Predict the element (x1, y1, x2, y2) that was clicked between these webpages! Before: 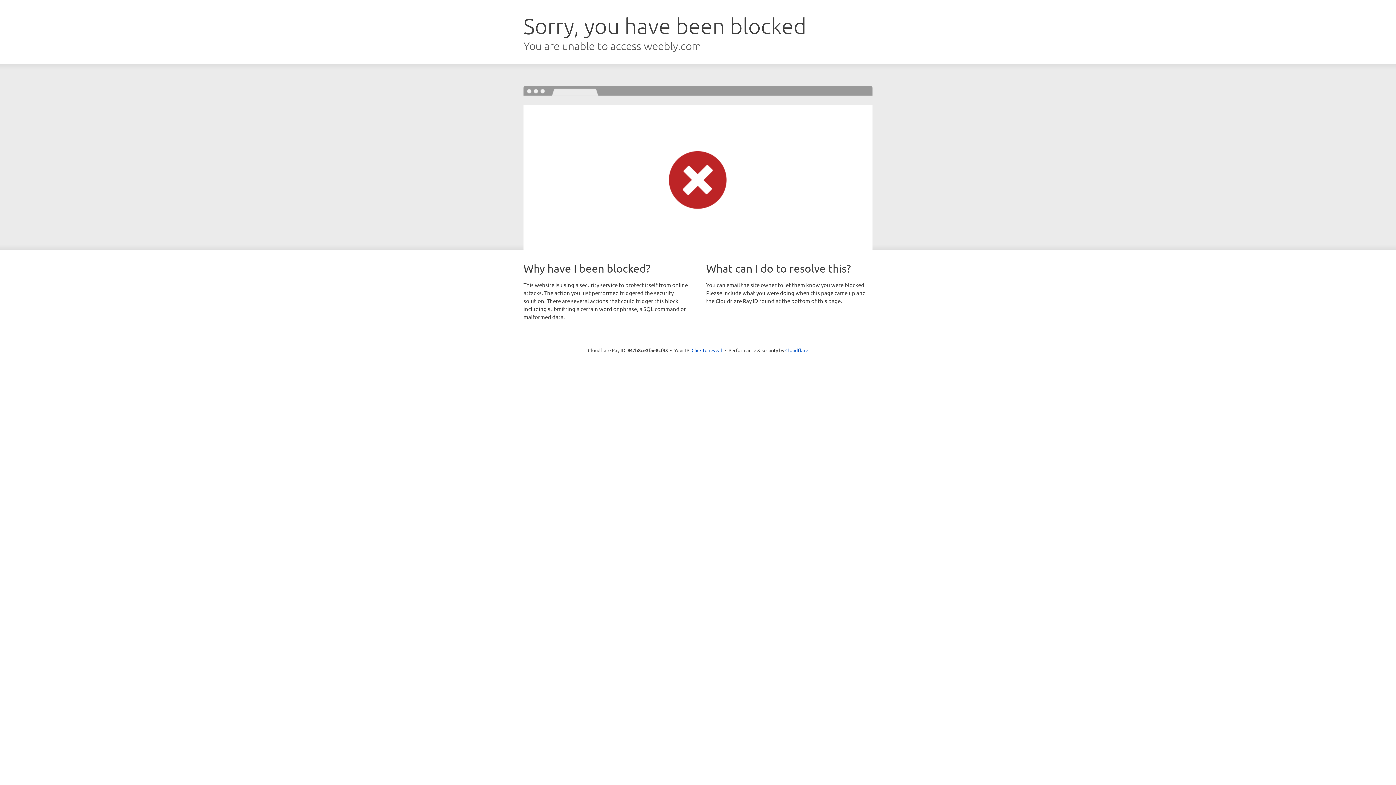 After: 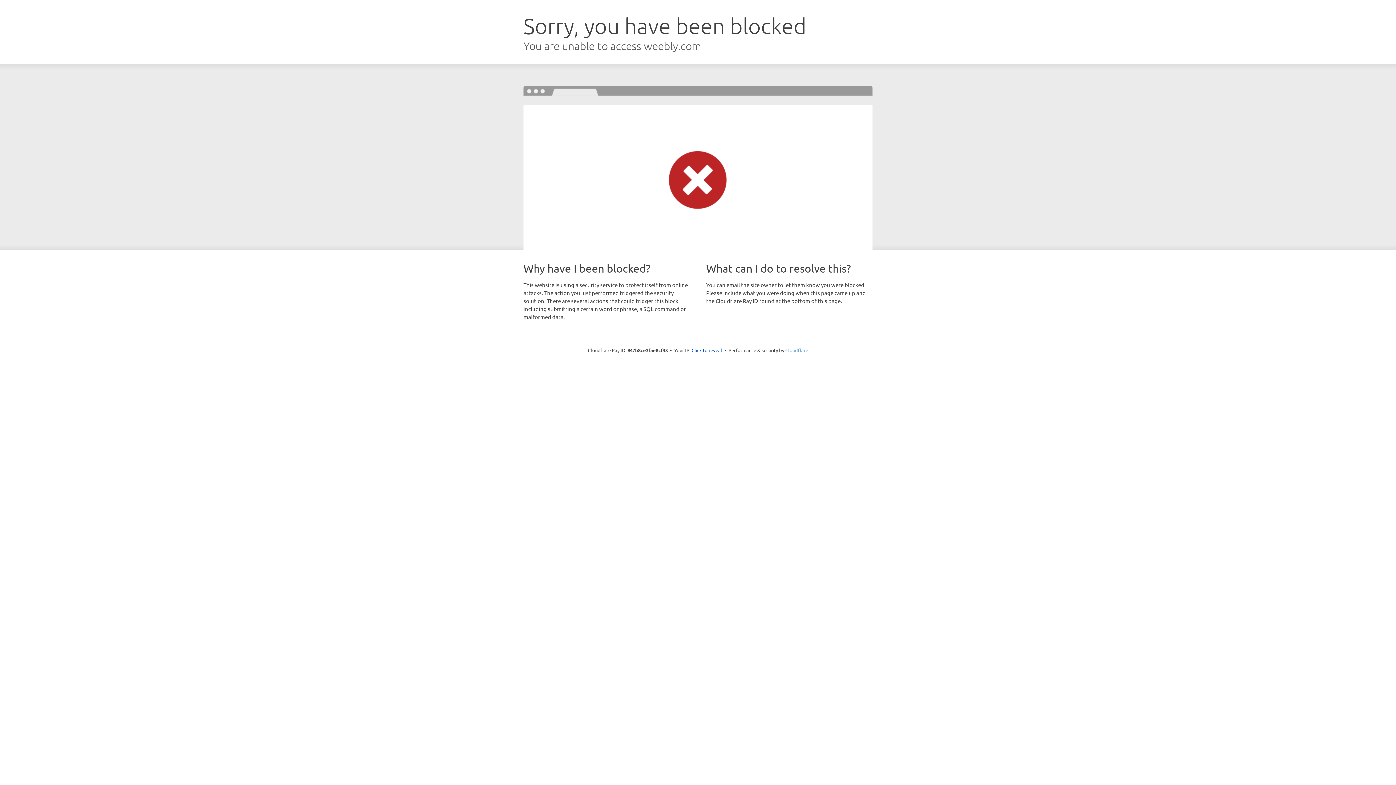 Action: label: Cloudflare bbox: (785, 347, 808, 353)